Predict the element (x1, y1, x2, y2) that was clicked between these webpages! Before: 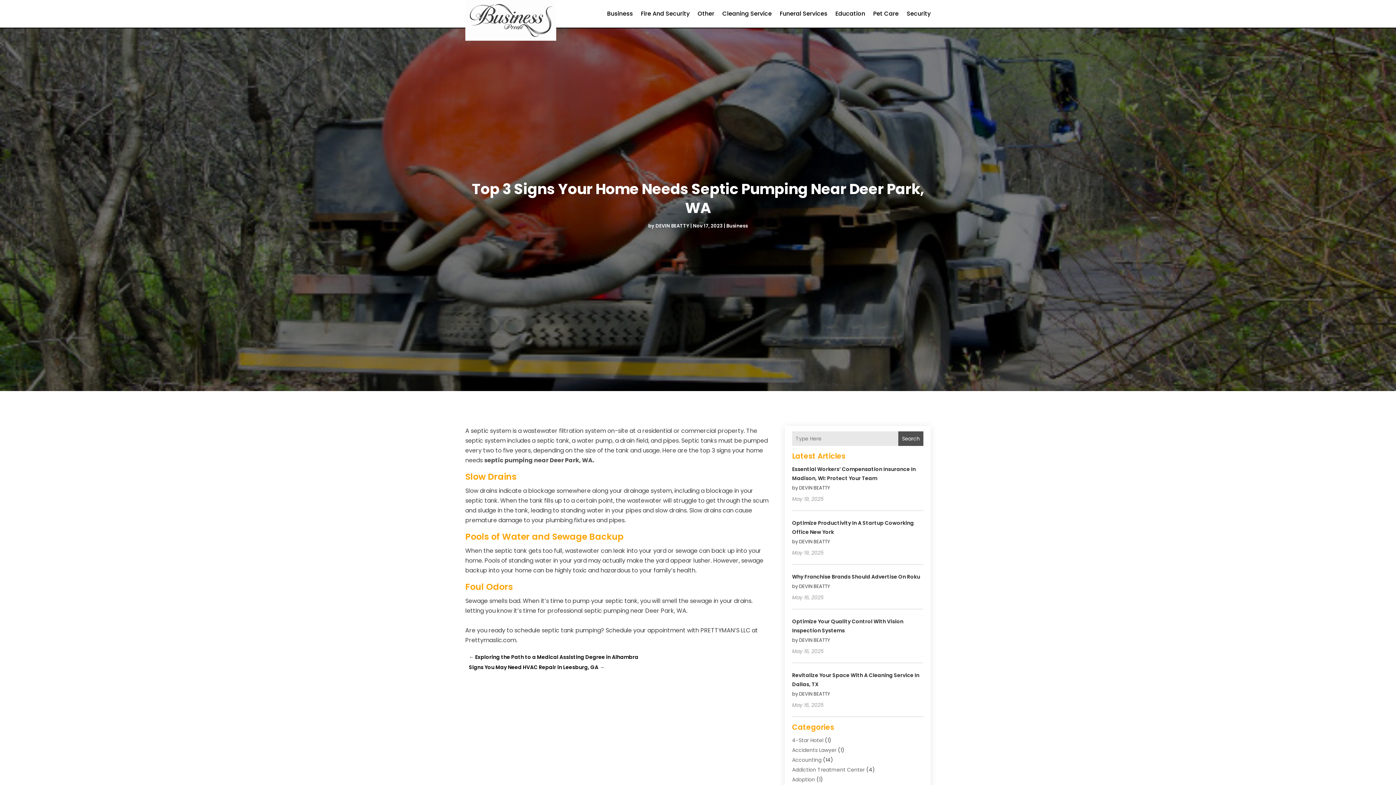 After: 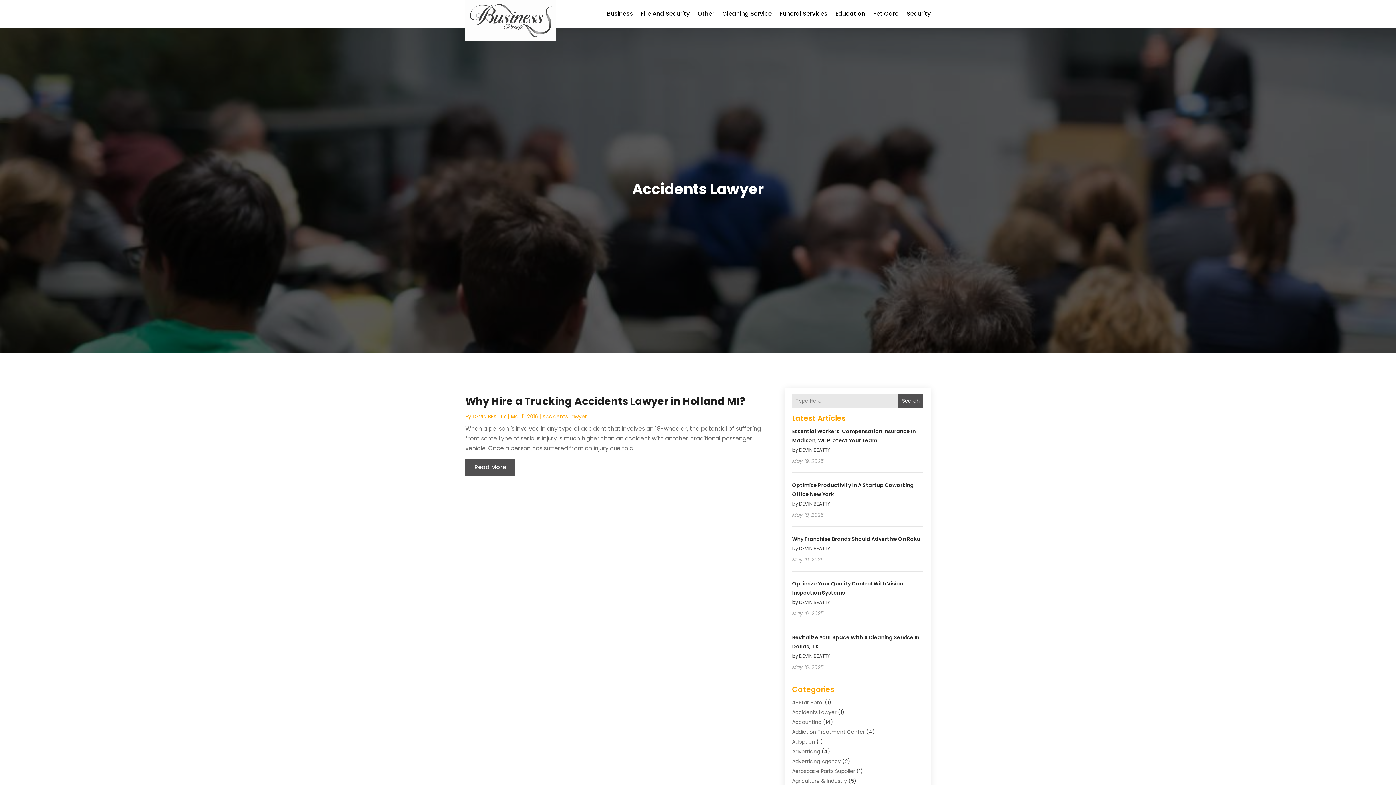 Action: label: Accidents Lawyer bbox: (792, 746, 836, 754)